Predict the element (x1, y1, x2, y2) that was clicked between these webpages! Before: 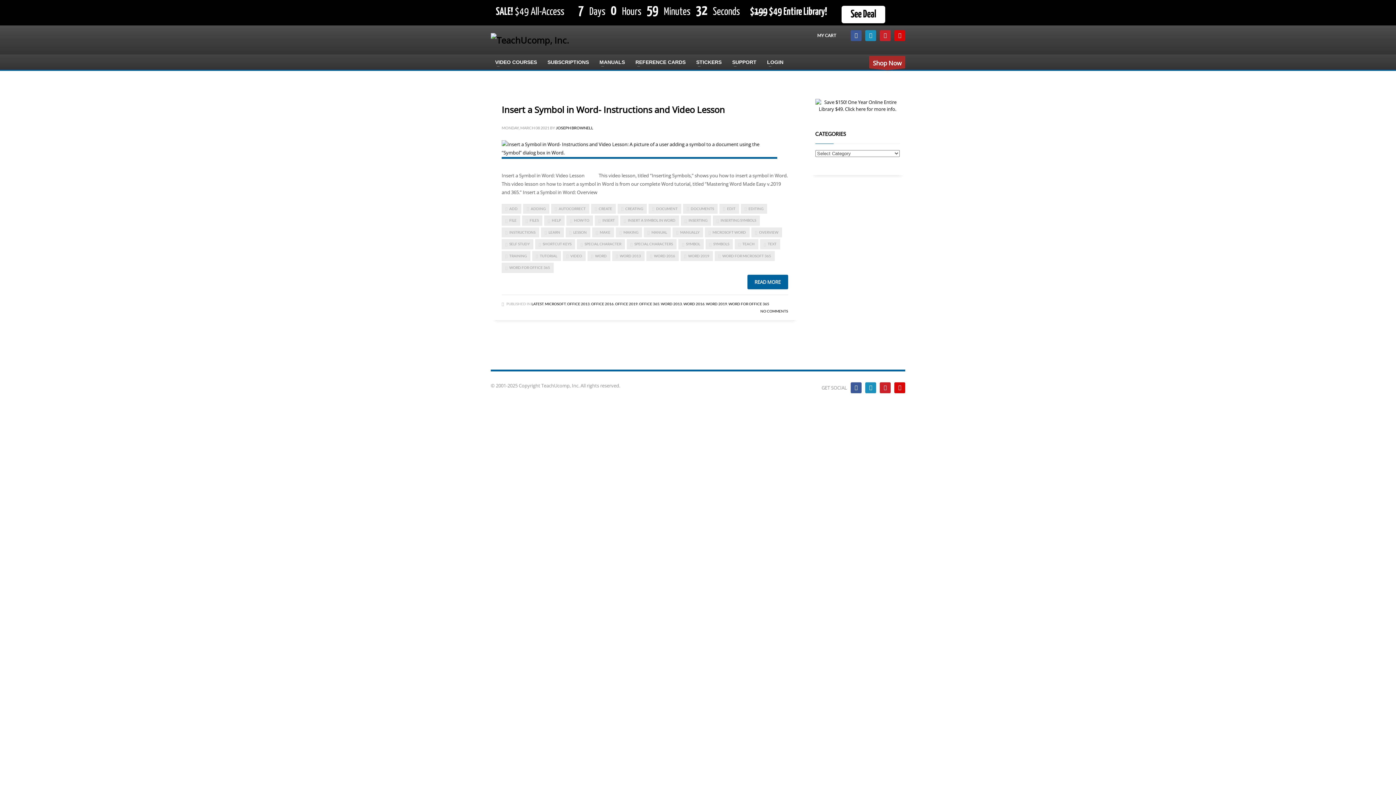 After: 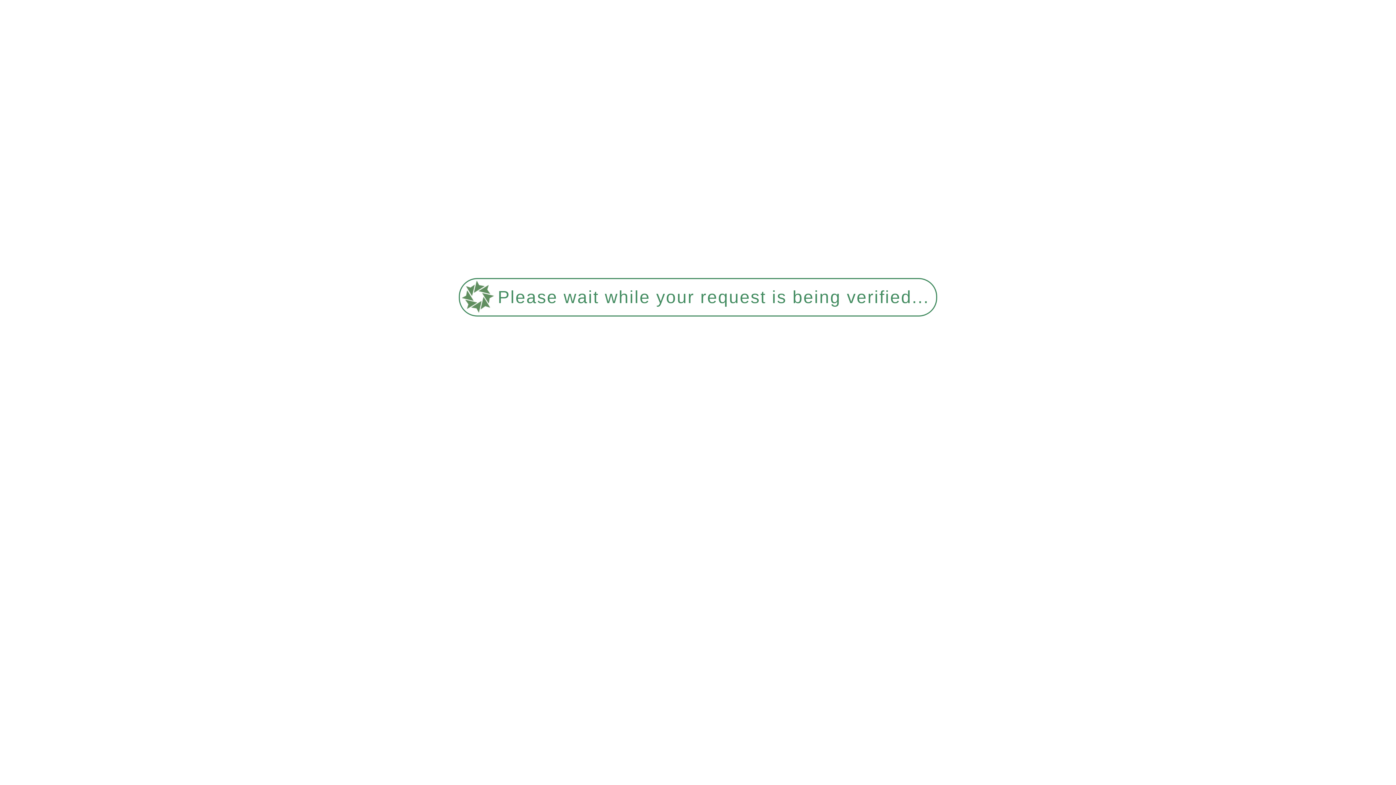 Action: bbox: (672, 227, 703, 237) label: MANUALLY